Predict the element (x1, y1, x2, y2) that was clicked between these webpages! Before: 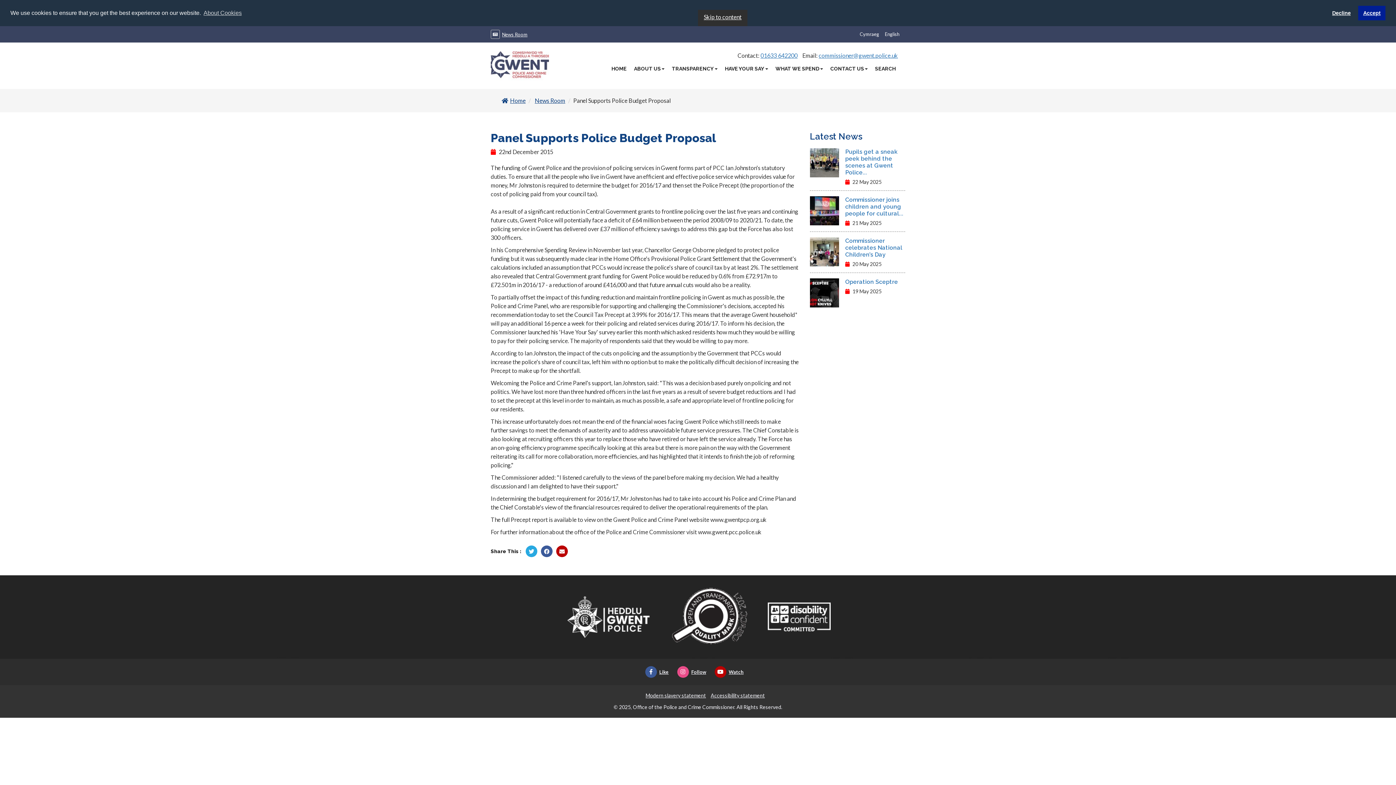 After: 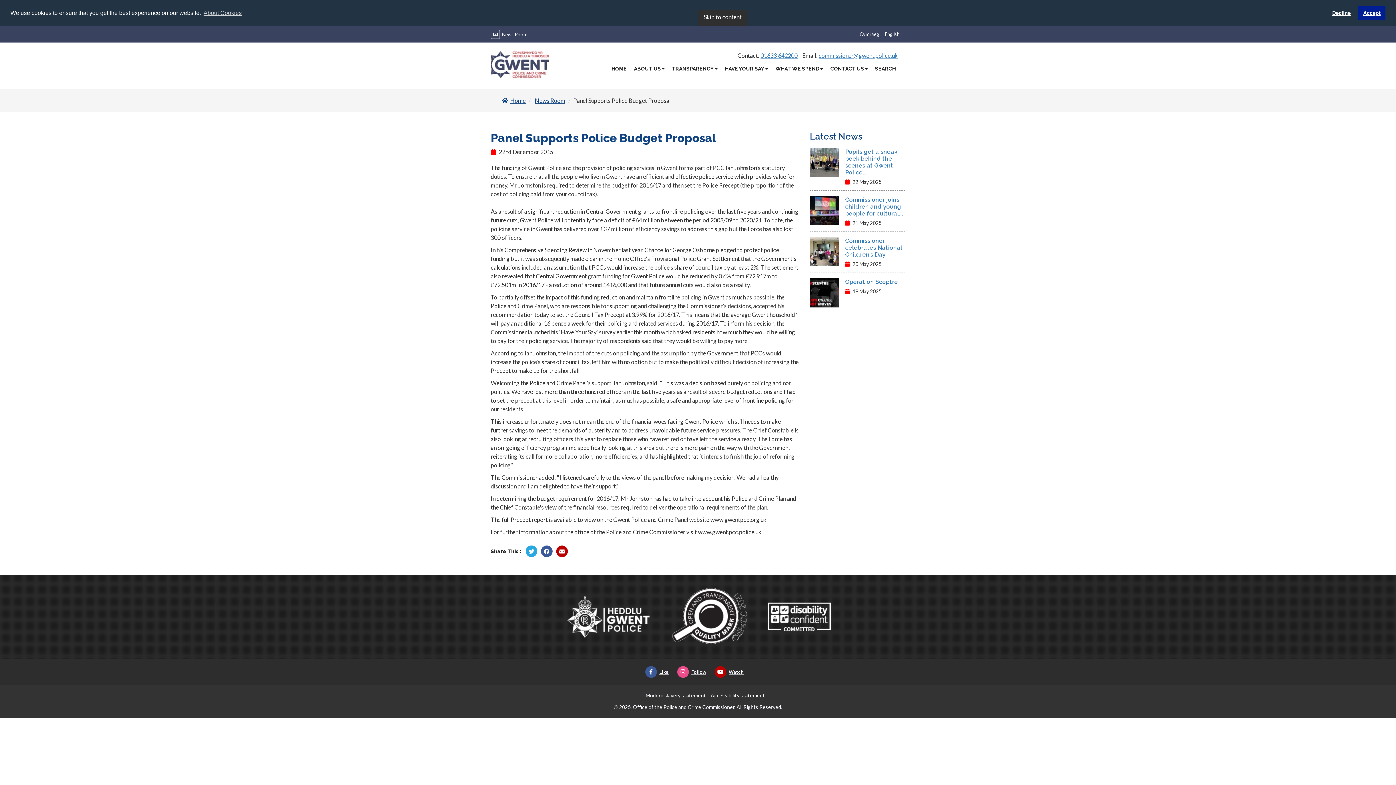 Action: bbox: (677, 669, 706, 675) label: Follow